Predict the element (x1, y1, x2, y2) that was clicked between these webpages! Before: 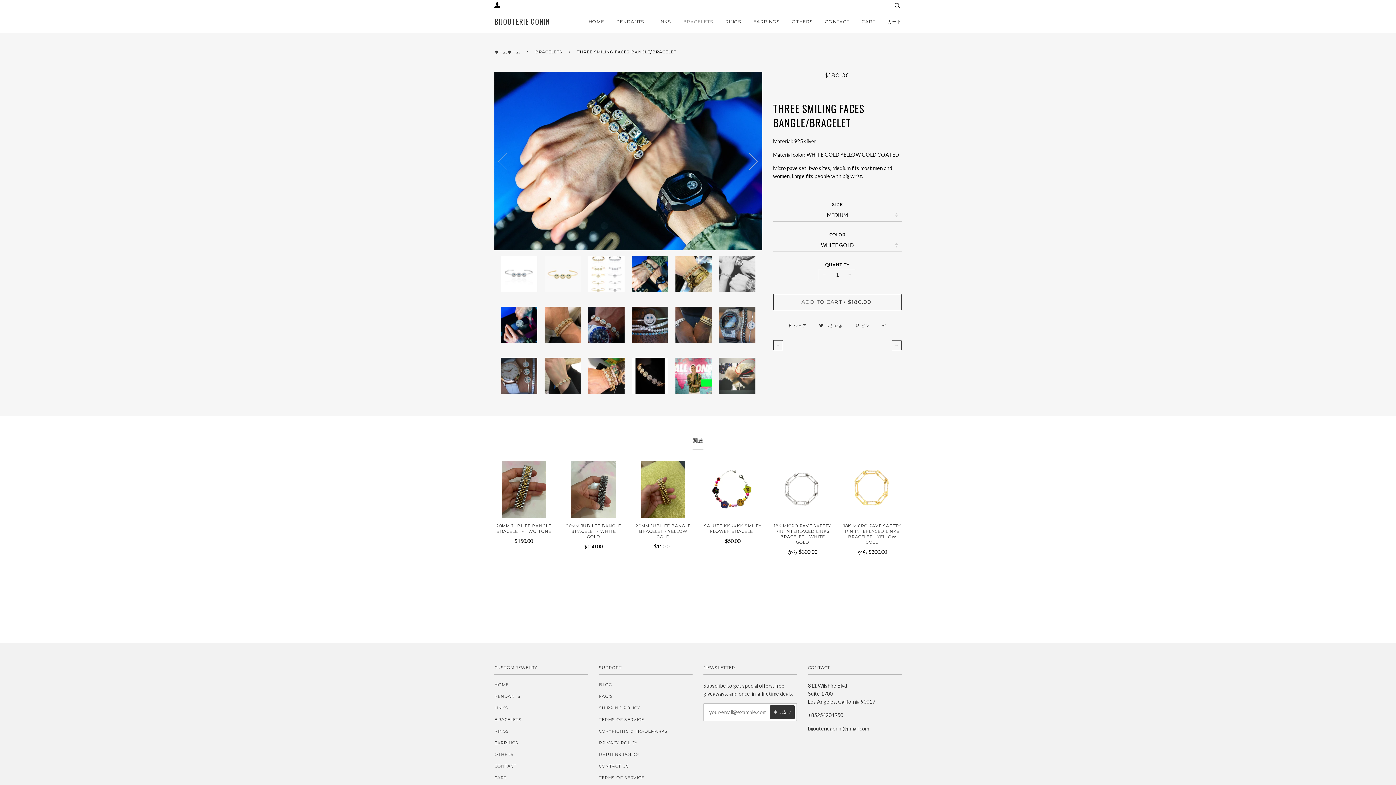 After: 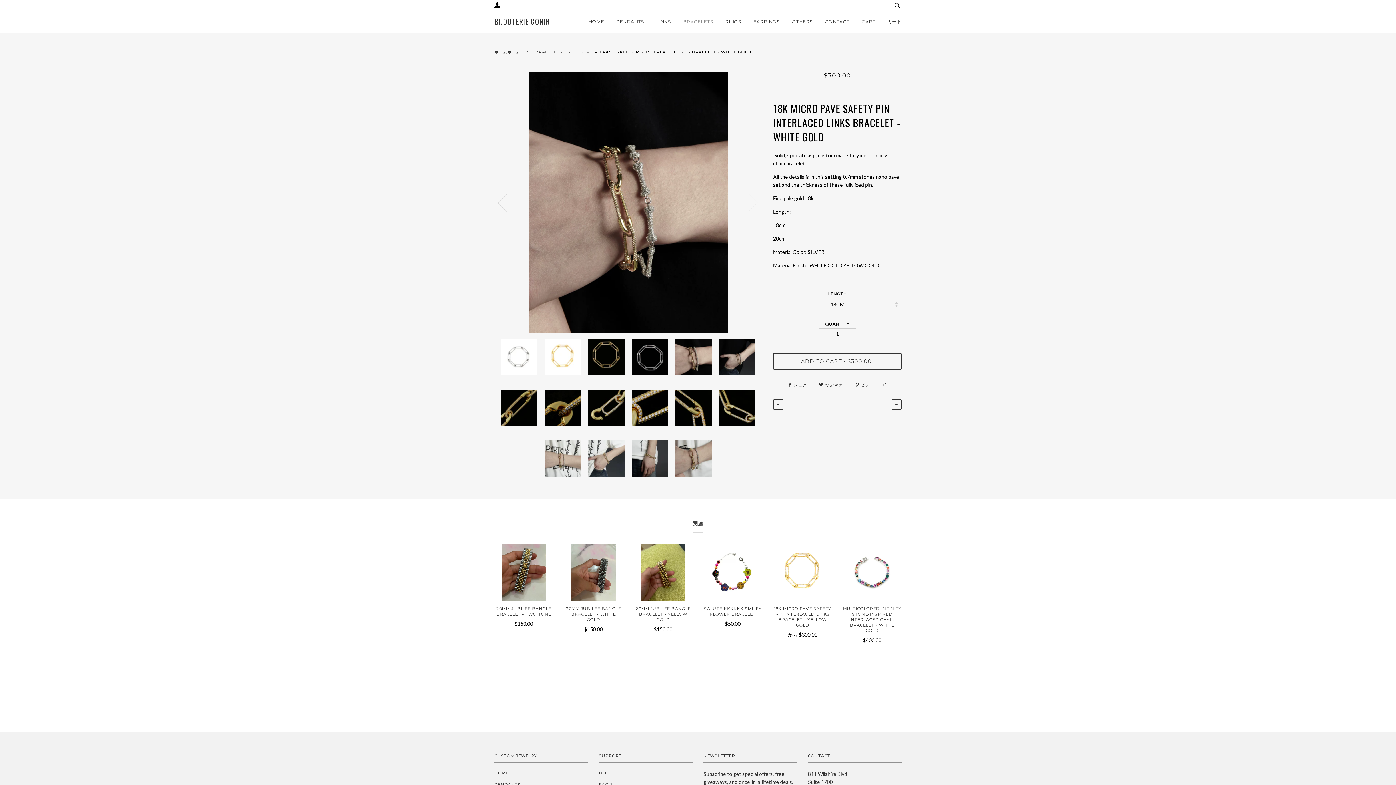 Action: bbox: (773, 544, 832, 600)